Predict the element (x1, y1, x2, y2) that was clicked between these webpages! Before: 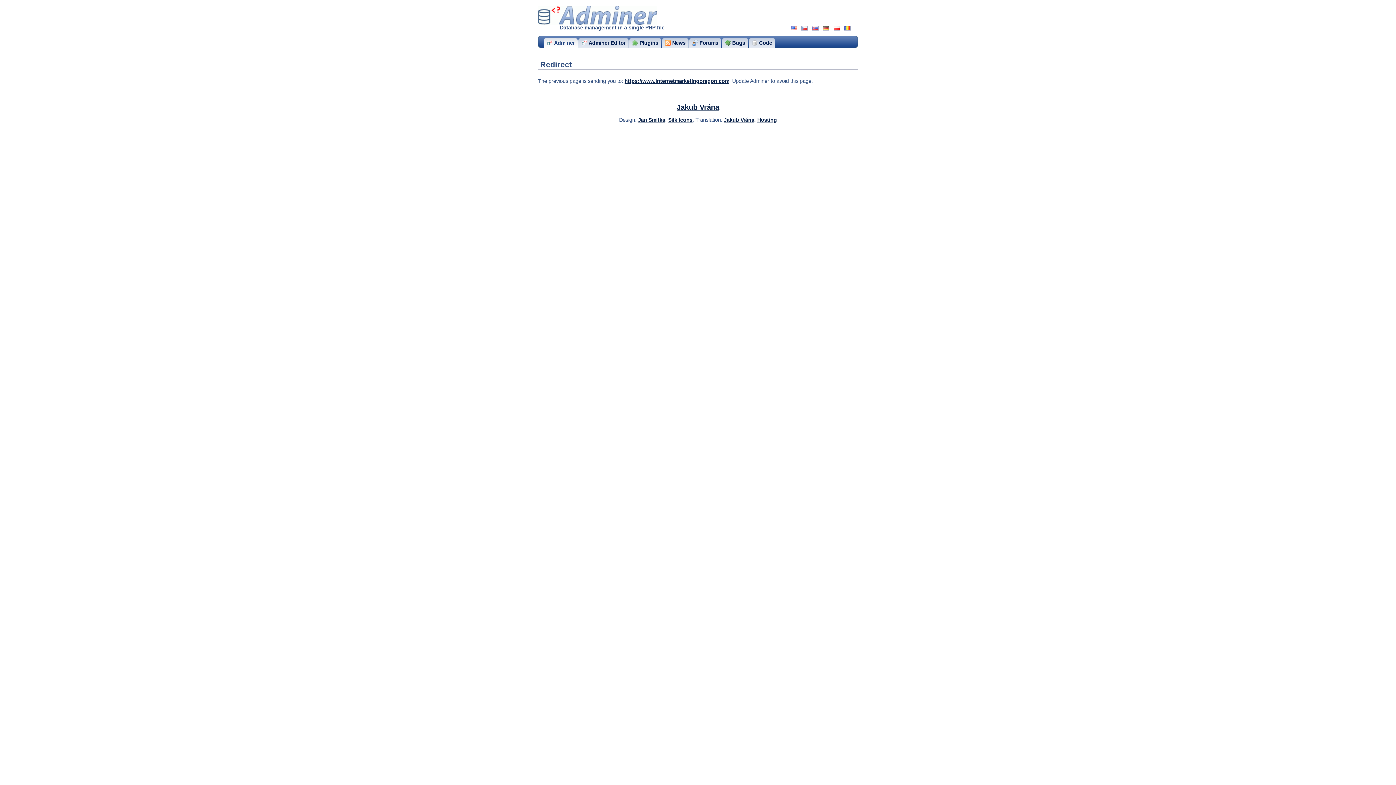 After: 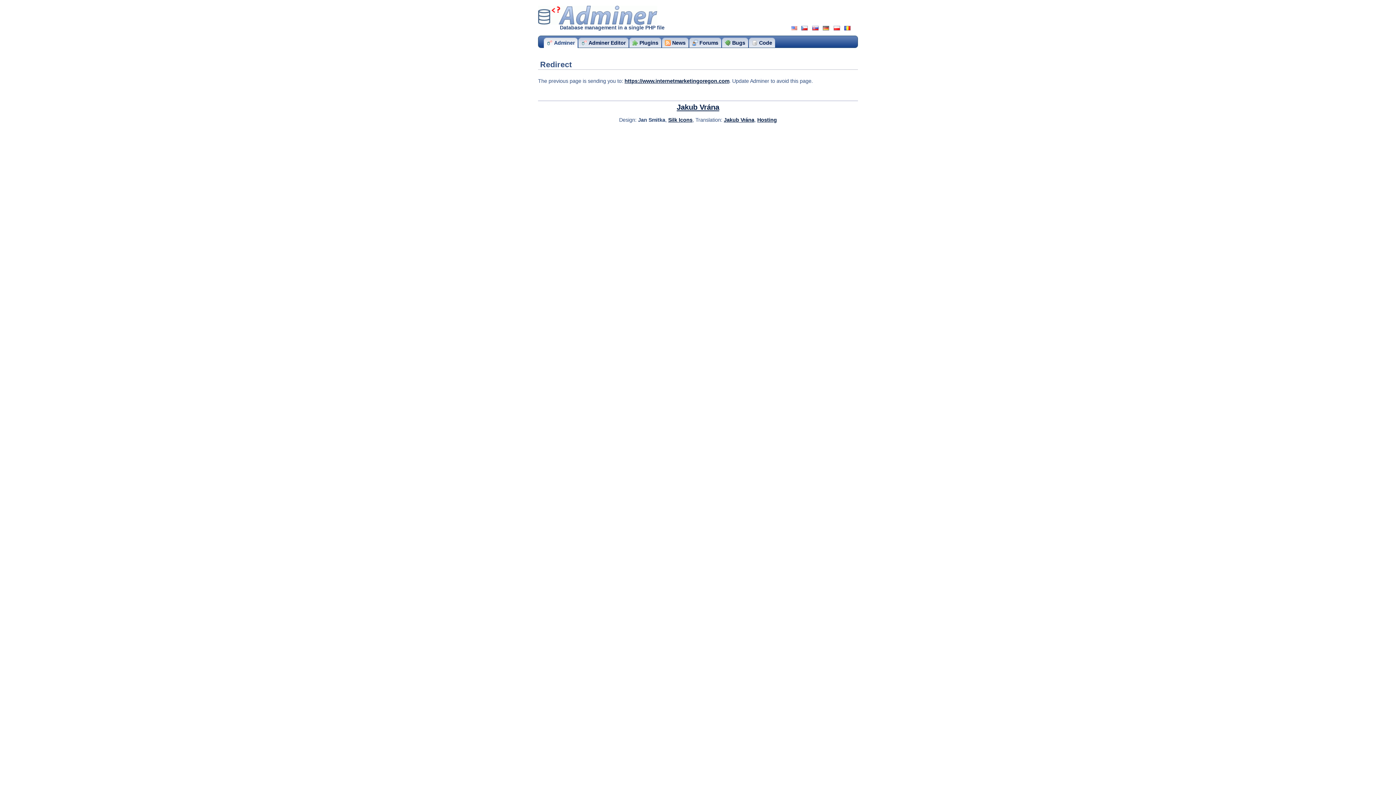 Action: bbox: (638, 117, 665, 122) label: Jan Smitka